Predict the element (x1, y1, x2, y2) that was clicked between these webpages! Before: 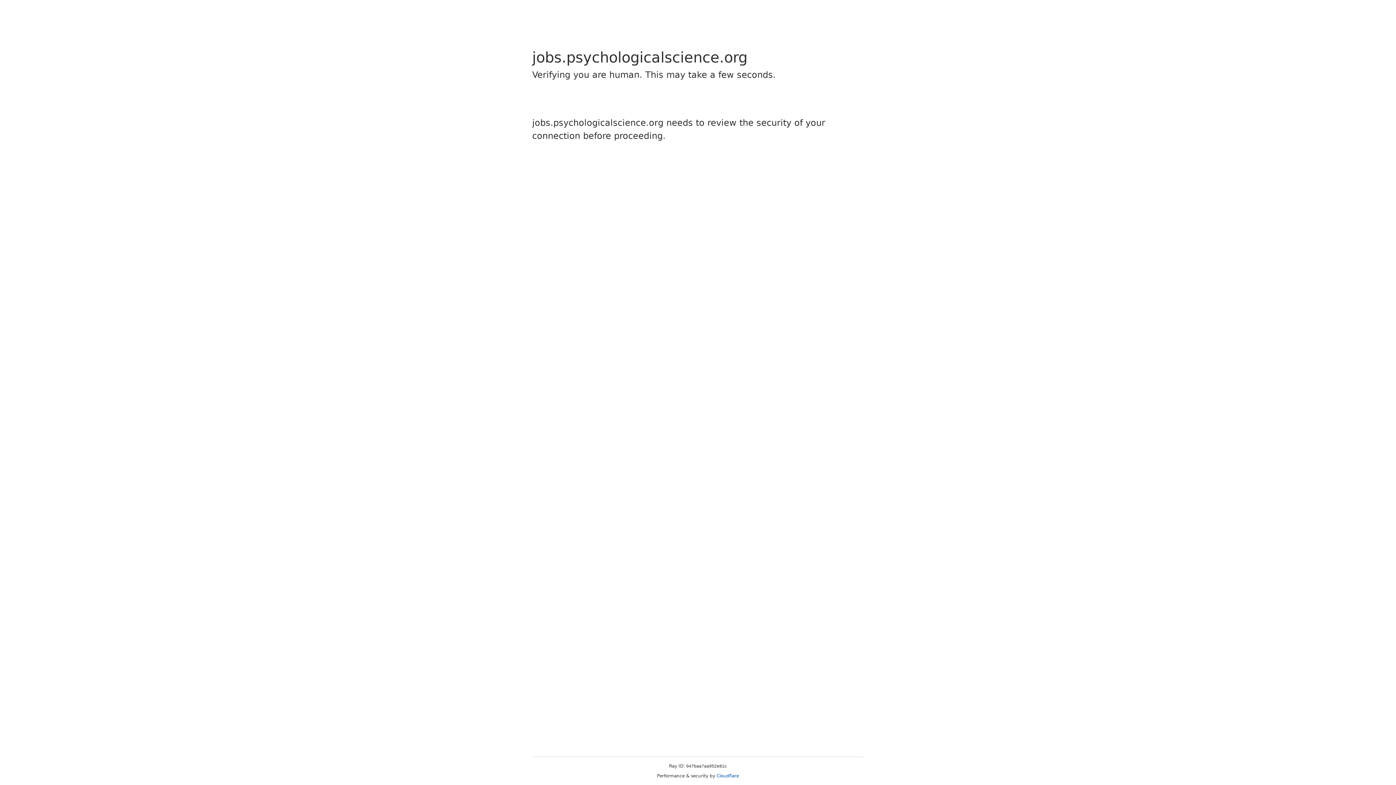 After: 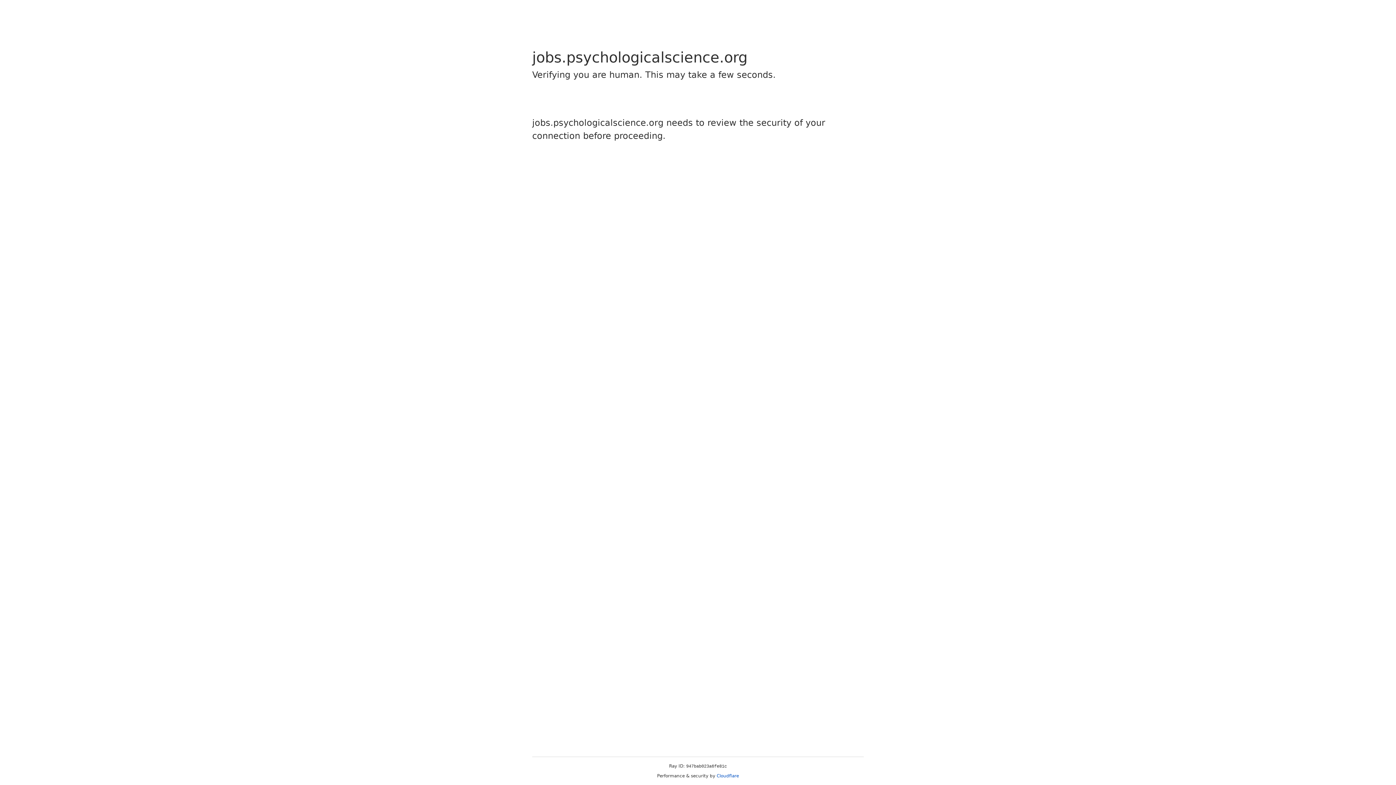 Action: label: Cloudflare bbox: (716, 773, 739, 778)